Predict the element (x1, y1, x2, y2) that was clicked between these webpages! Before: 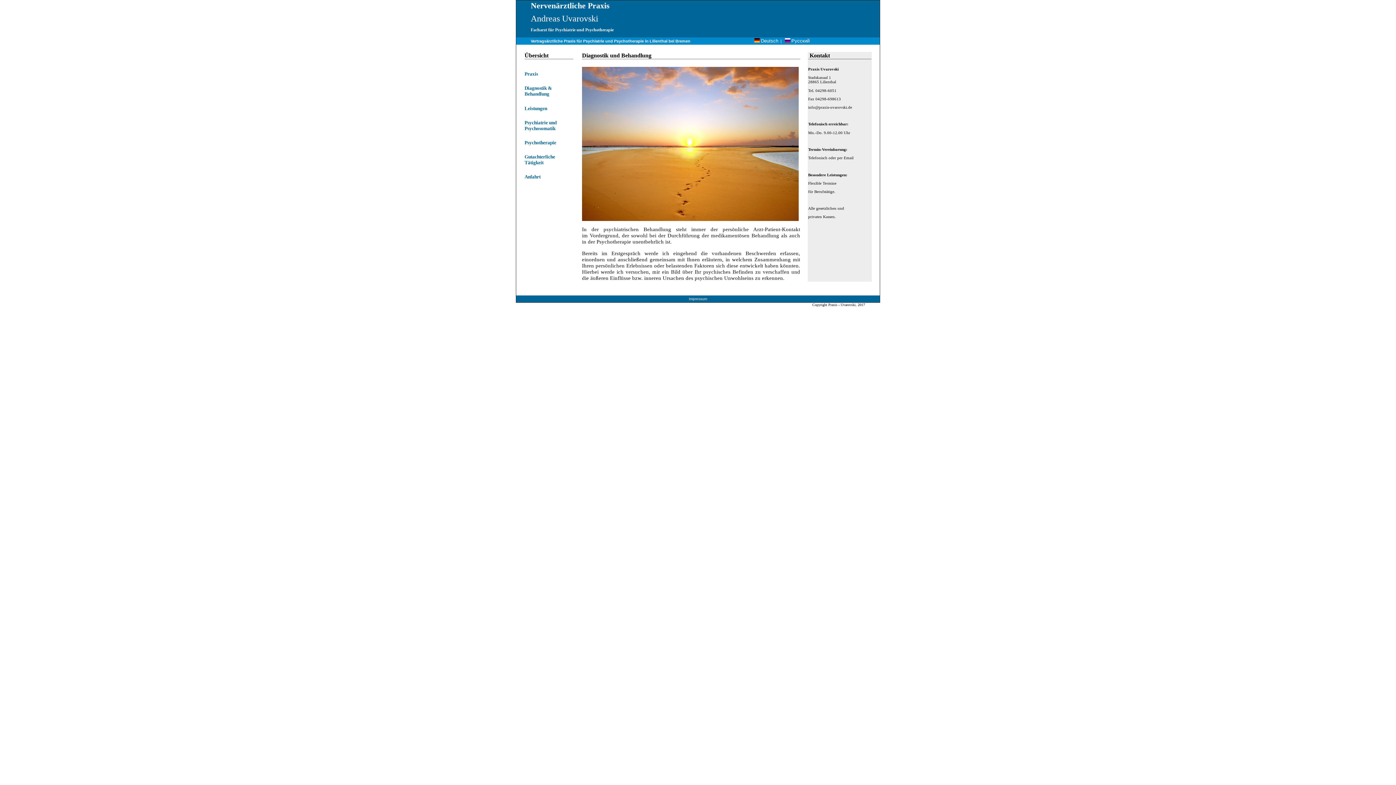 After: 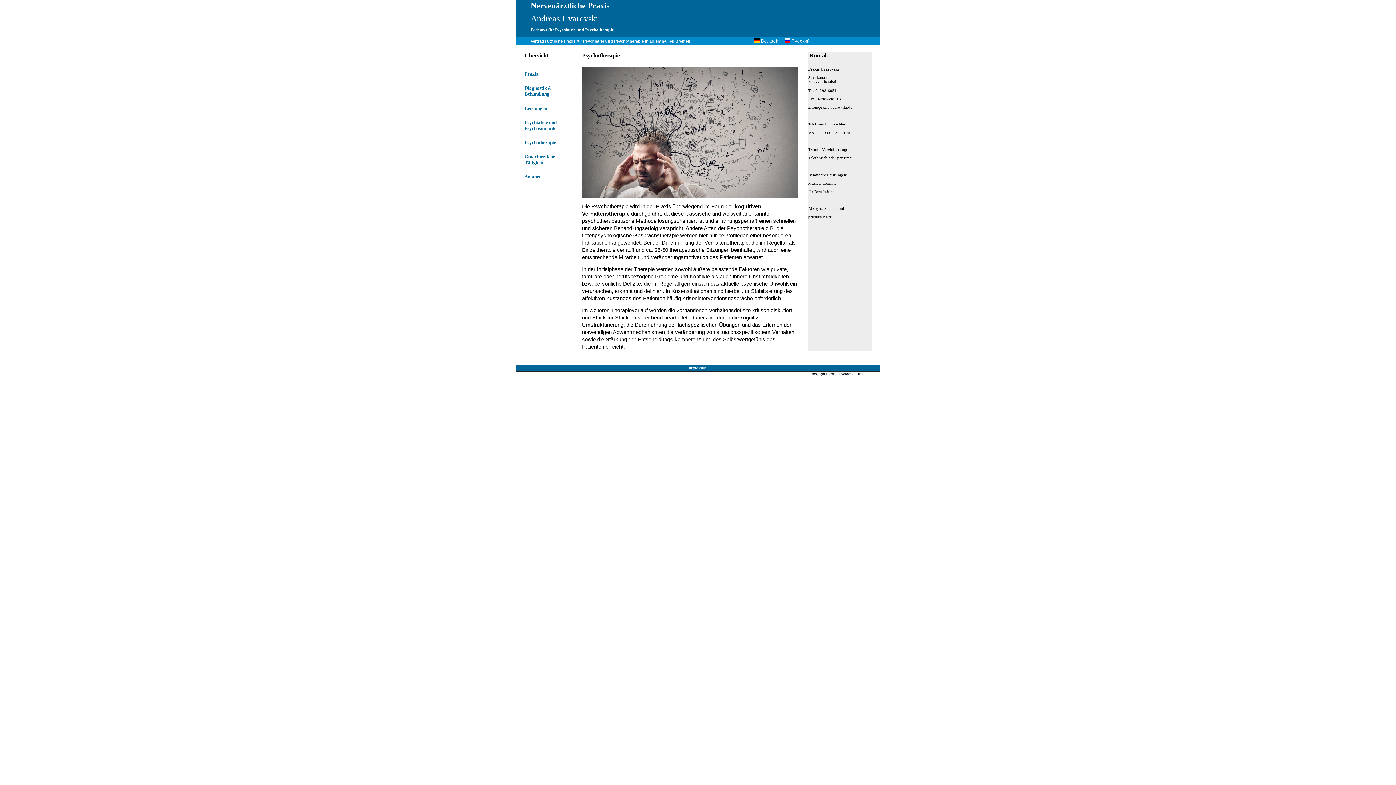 Action: label: Psychotherapie bbox: (524, 140, 556, 145)